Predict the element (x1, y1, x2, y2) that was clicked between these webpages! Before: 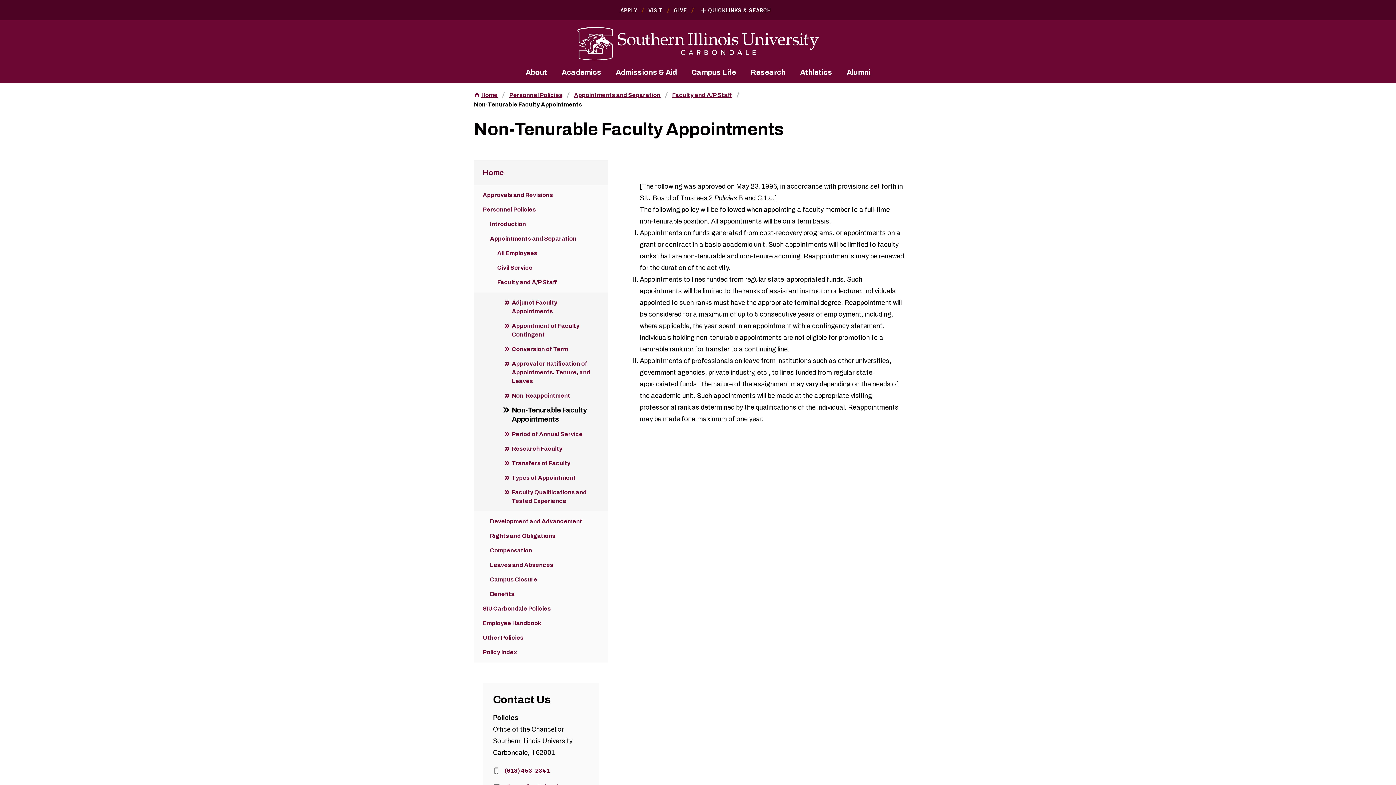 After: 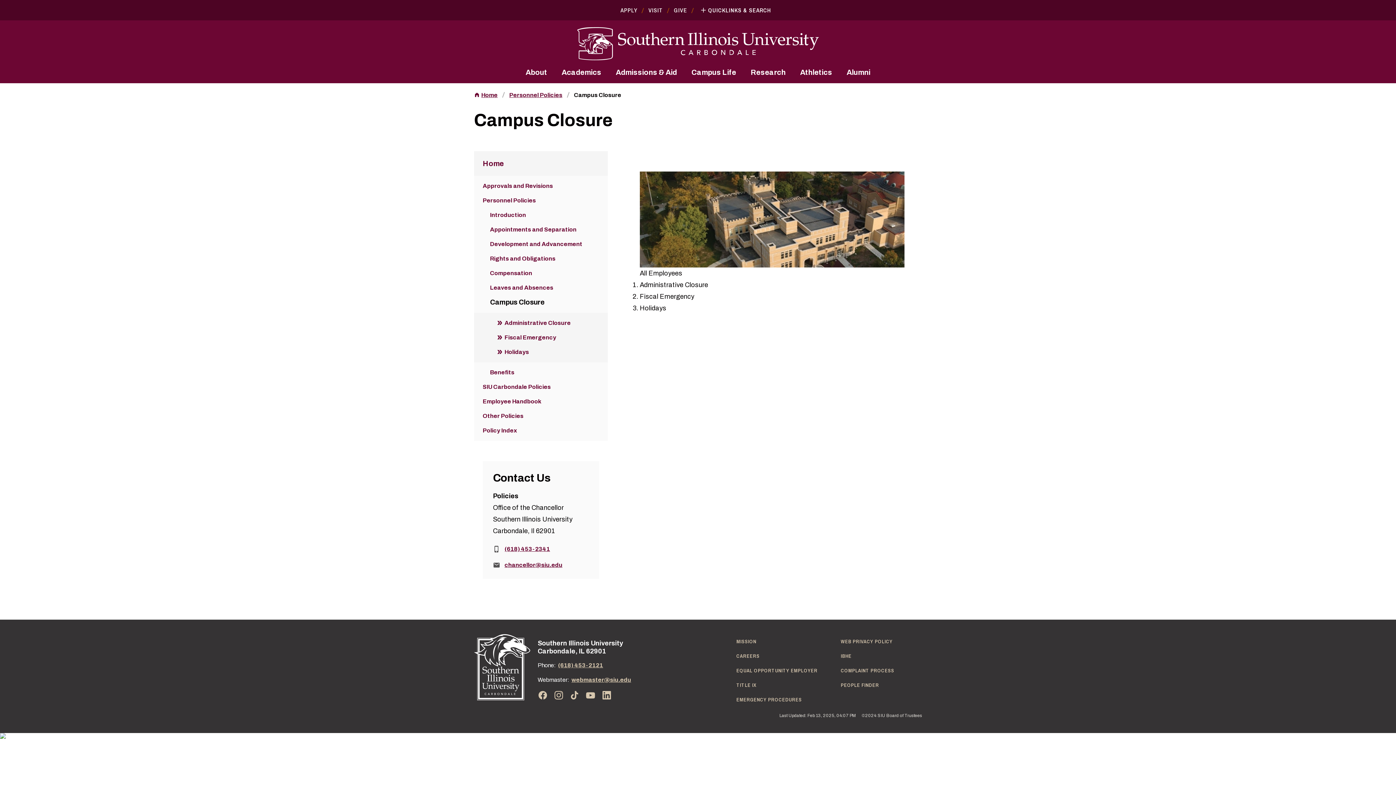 Action: label: Campus Closure bbox: (490, 576, 537, 583)